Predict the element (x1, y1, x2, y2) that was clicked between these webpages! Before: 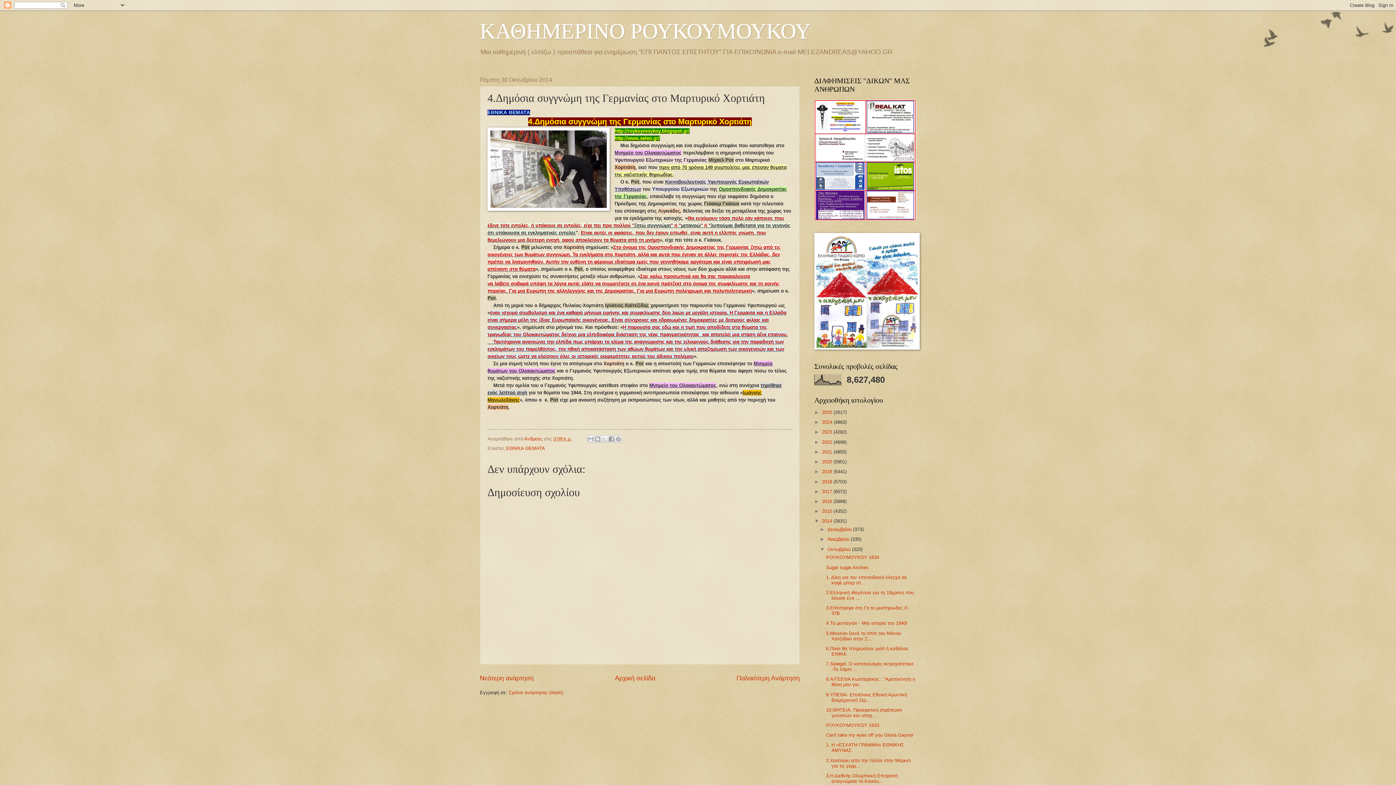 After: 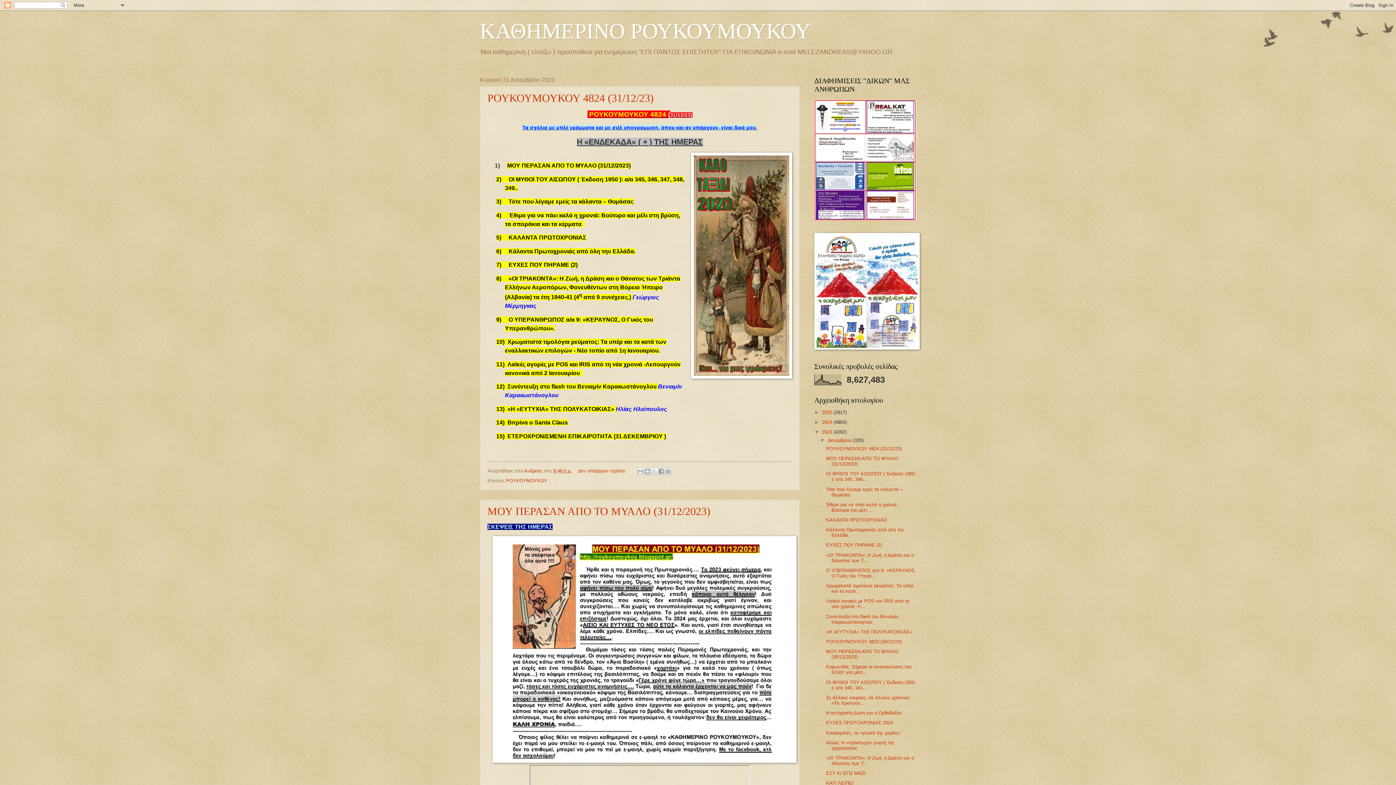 Action: bbox: (822, 429, 833, 435) label: 2023 